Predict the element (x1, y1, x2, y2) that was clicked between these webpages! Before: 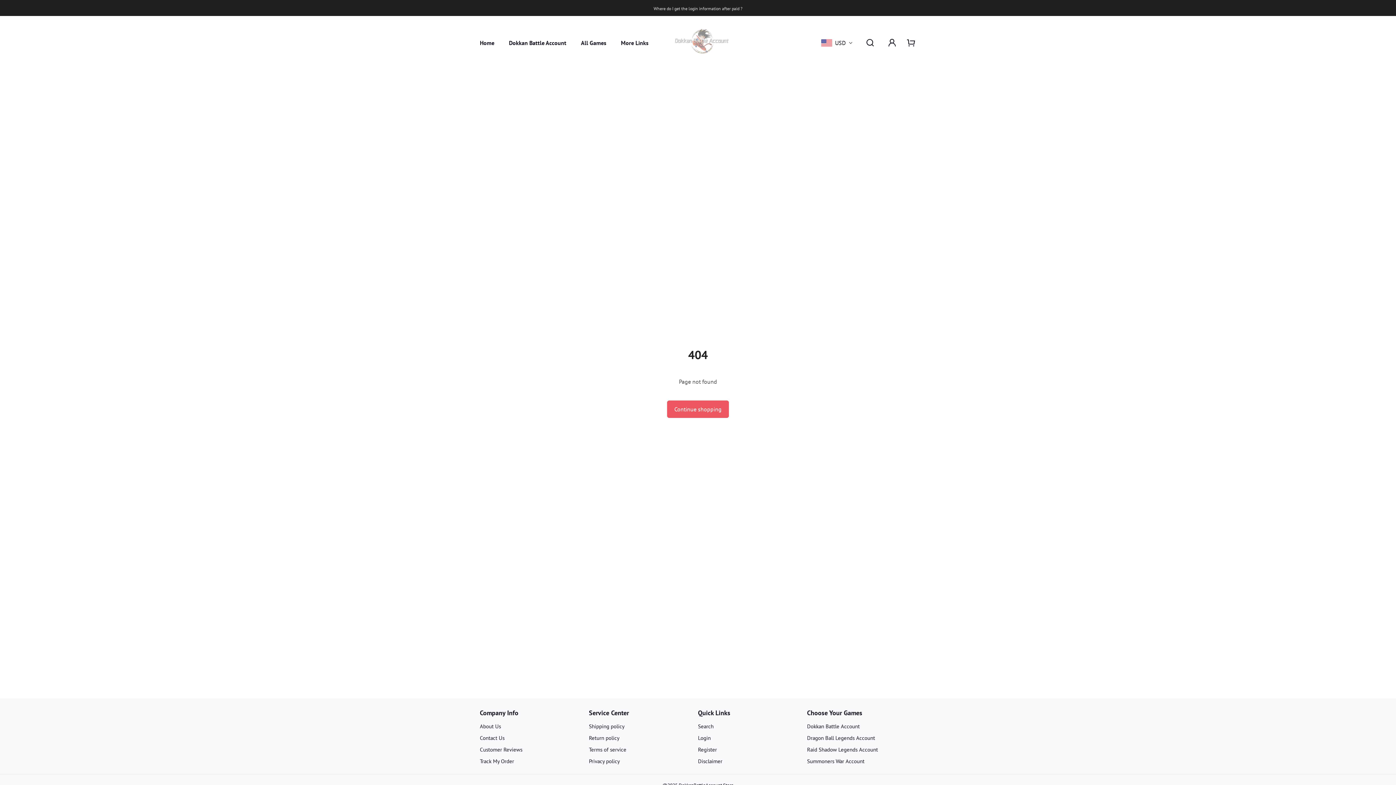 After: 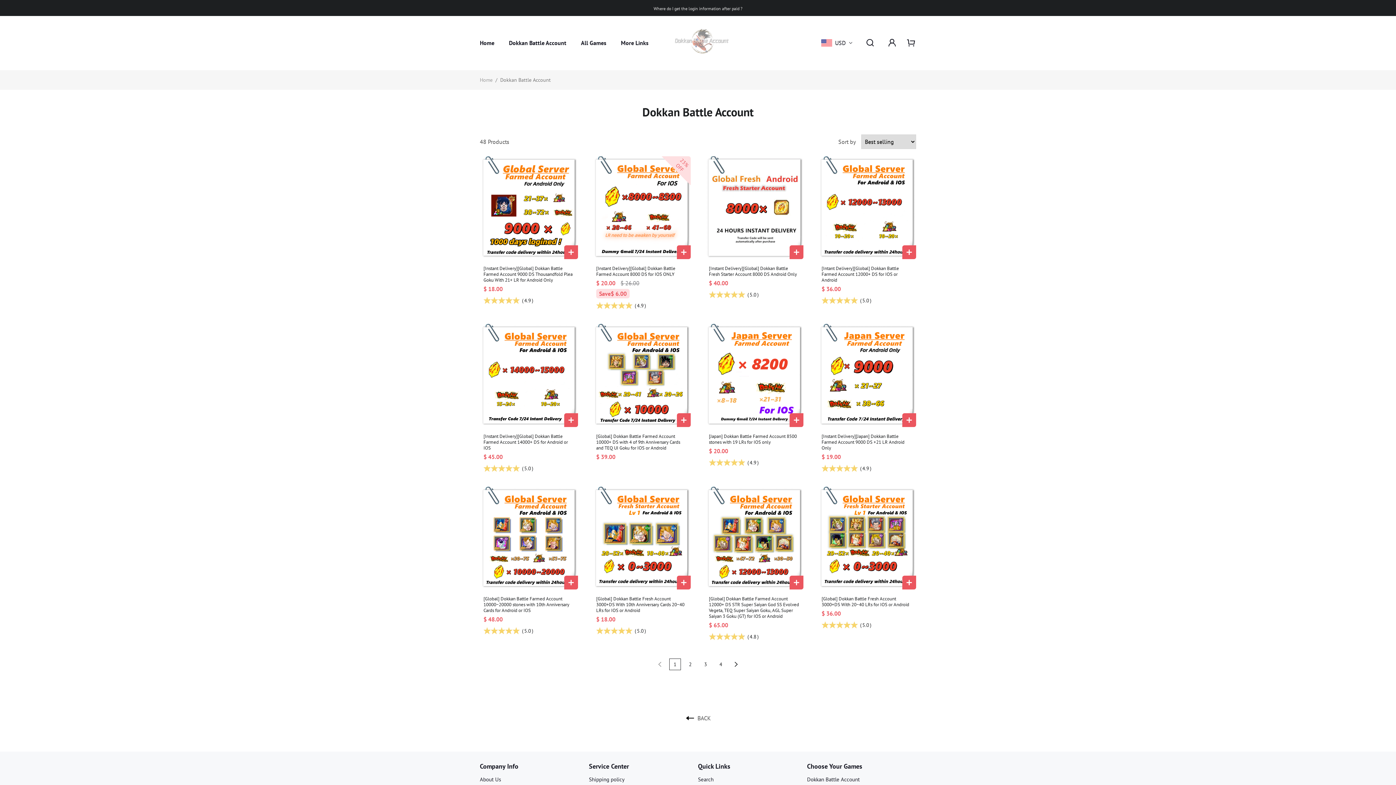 Action: label: Dokkan Battle Account bbox: (807, 723, 860, 730)